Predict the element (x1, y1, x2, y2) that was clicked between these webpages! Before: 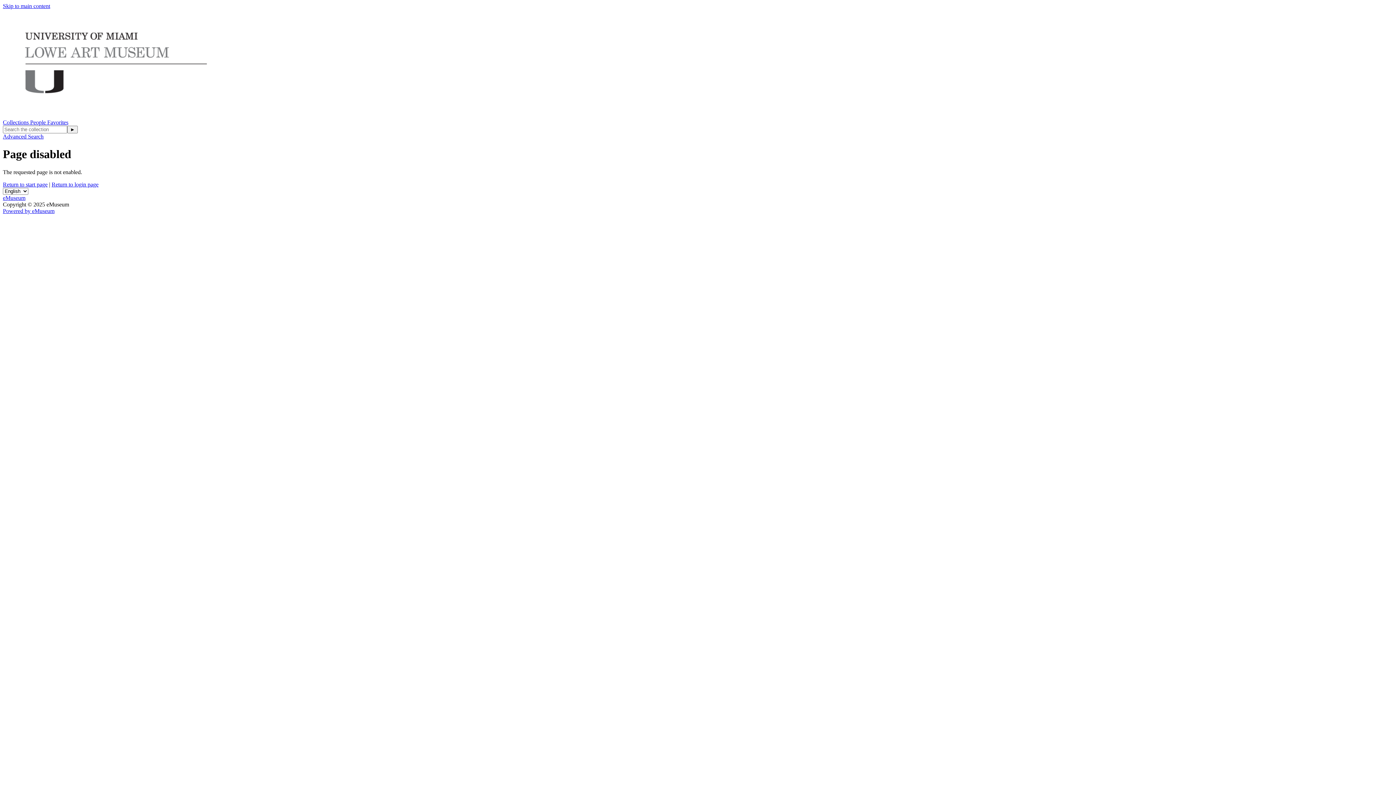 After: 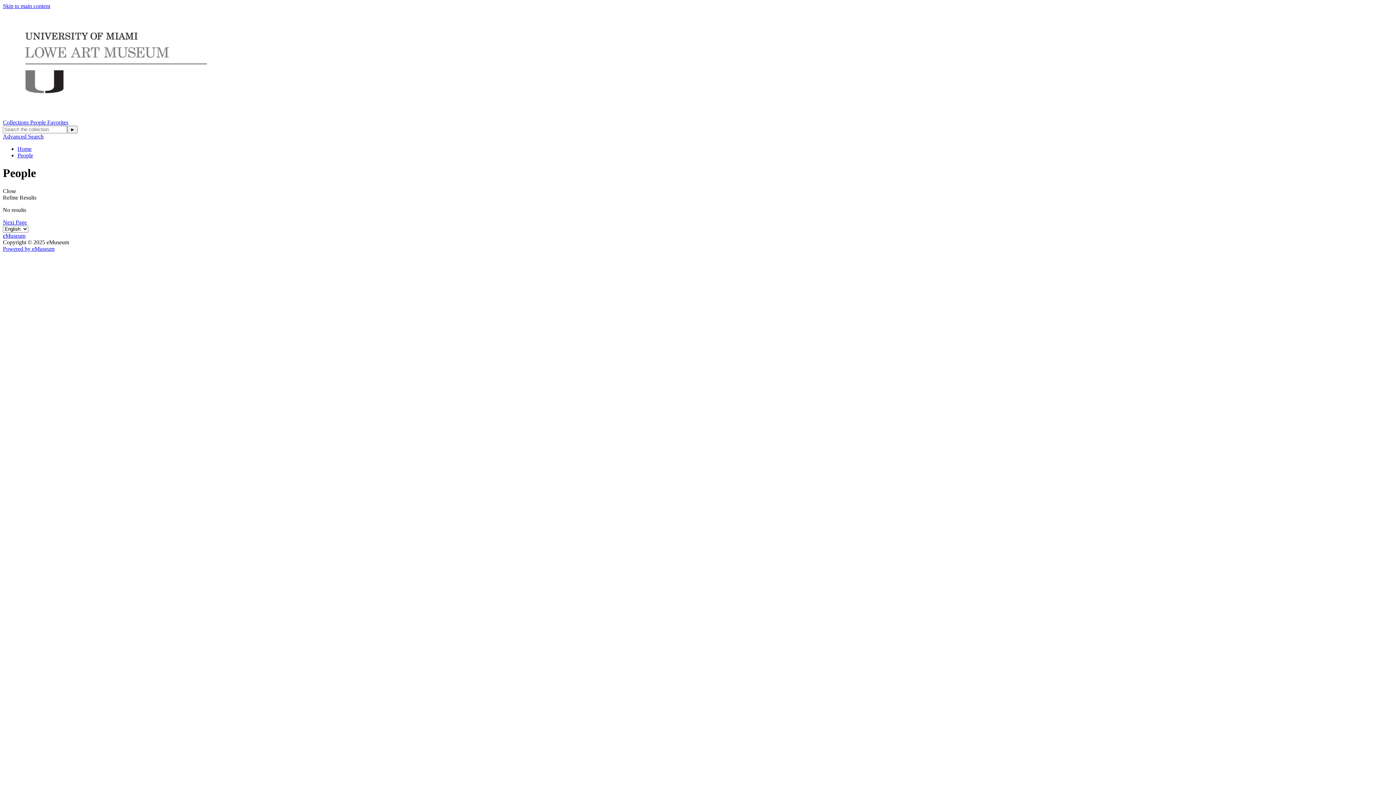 Action: bbox: (30, 119, 47, 125) label: People 